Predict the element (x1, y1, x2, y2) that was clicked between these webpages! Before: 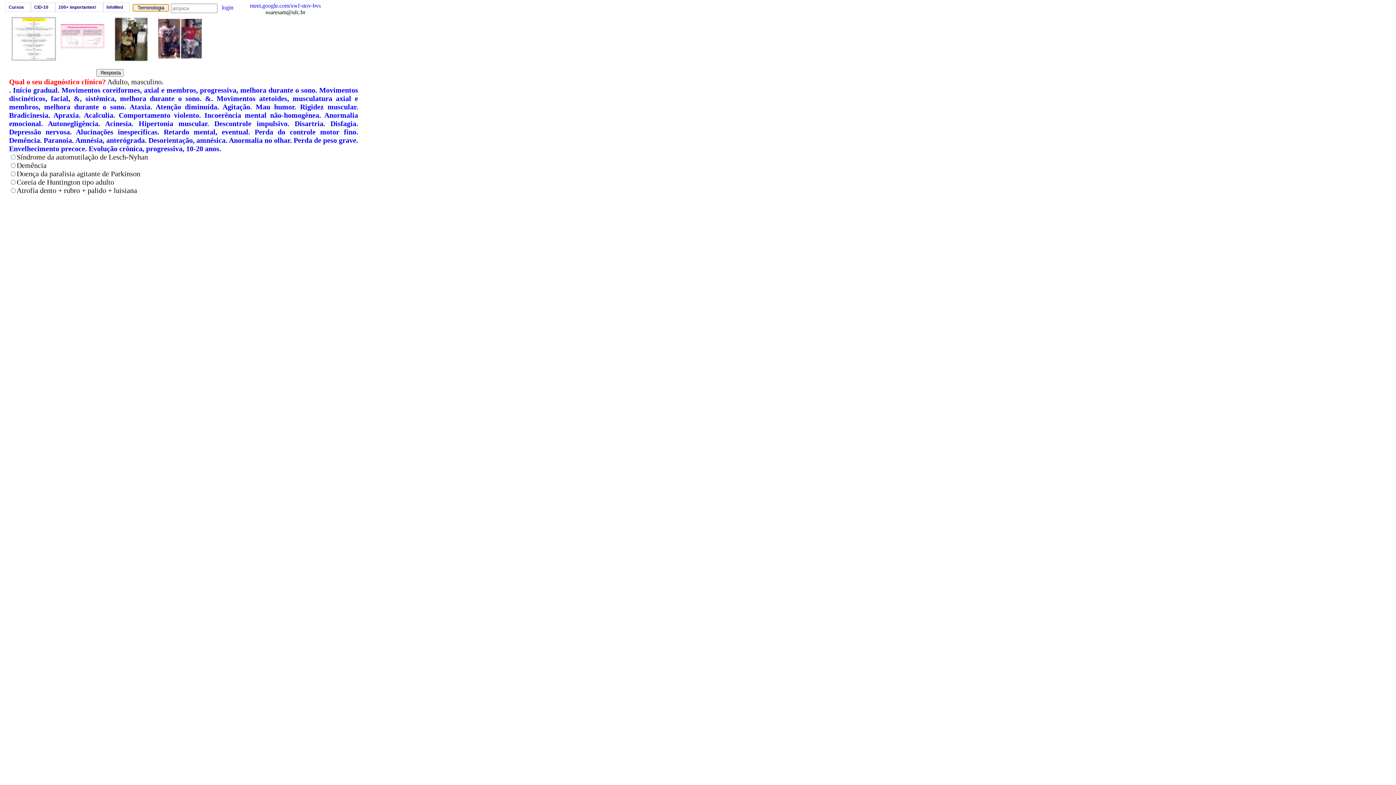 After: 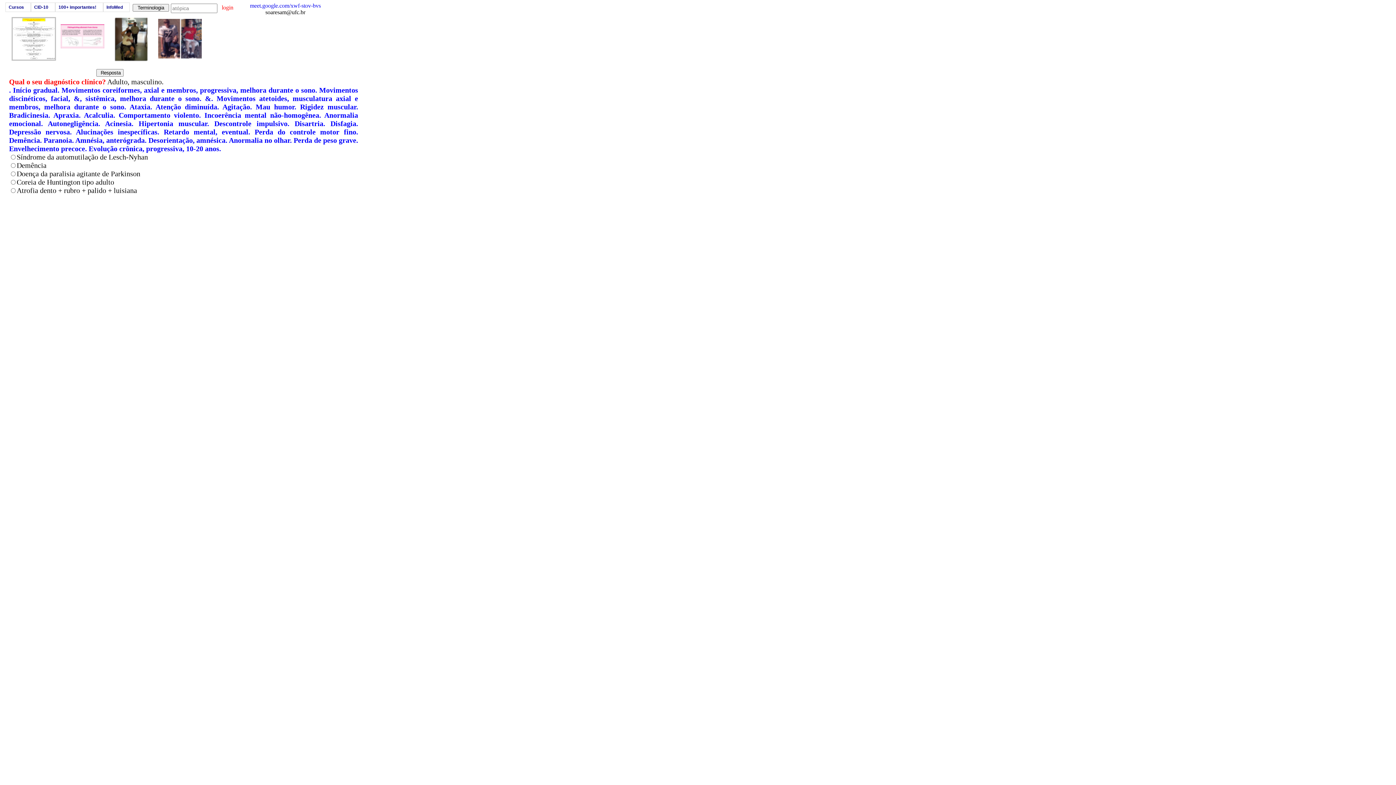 Action: label: login bbox: (221, 4, 233, 10)